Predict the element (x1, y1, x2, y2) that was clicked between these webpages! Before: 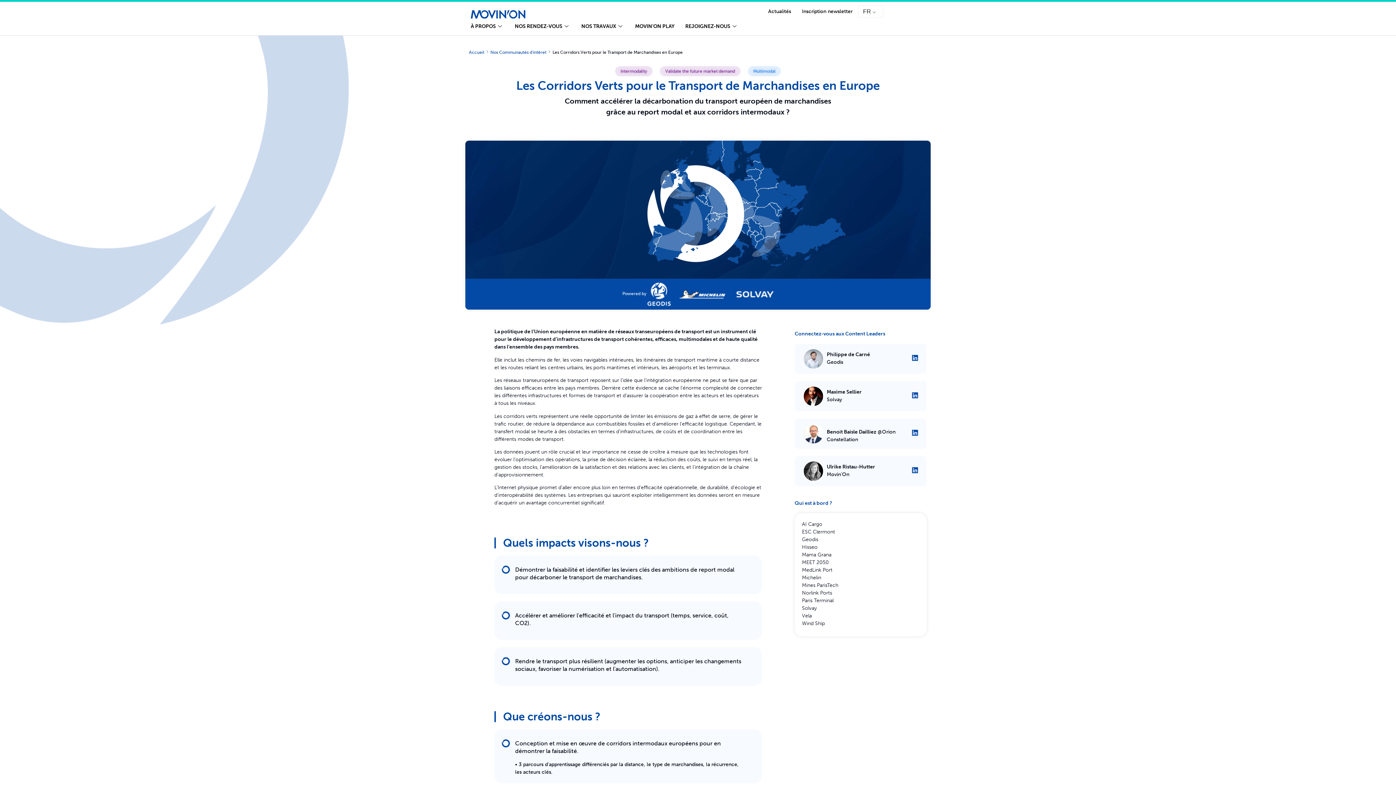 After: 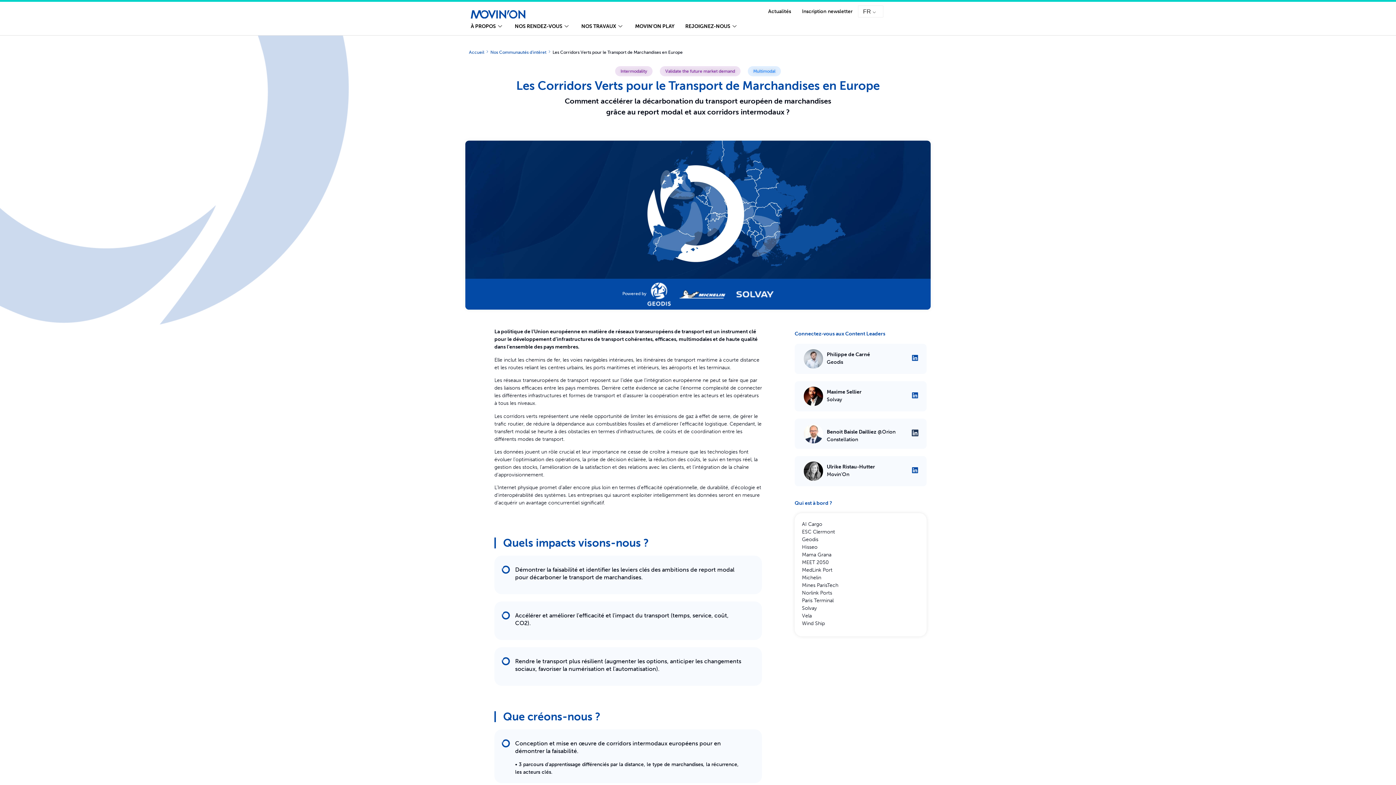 Action: bbox: (911, 429, 918, 436) label: Linkedin